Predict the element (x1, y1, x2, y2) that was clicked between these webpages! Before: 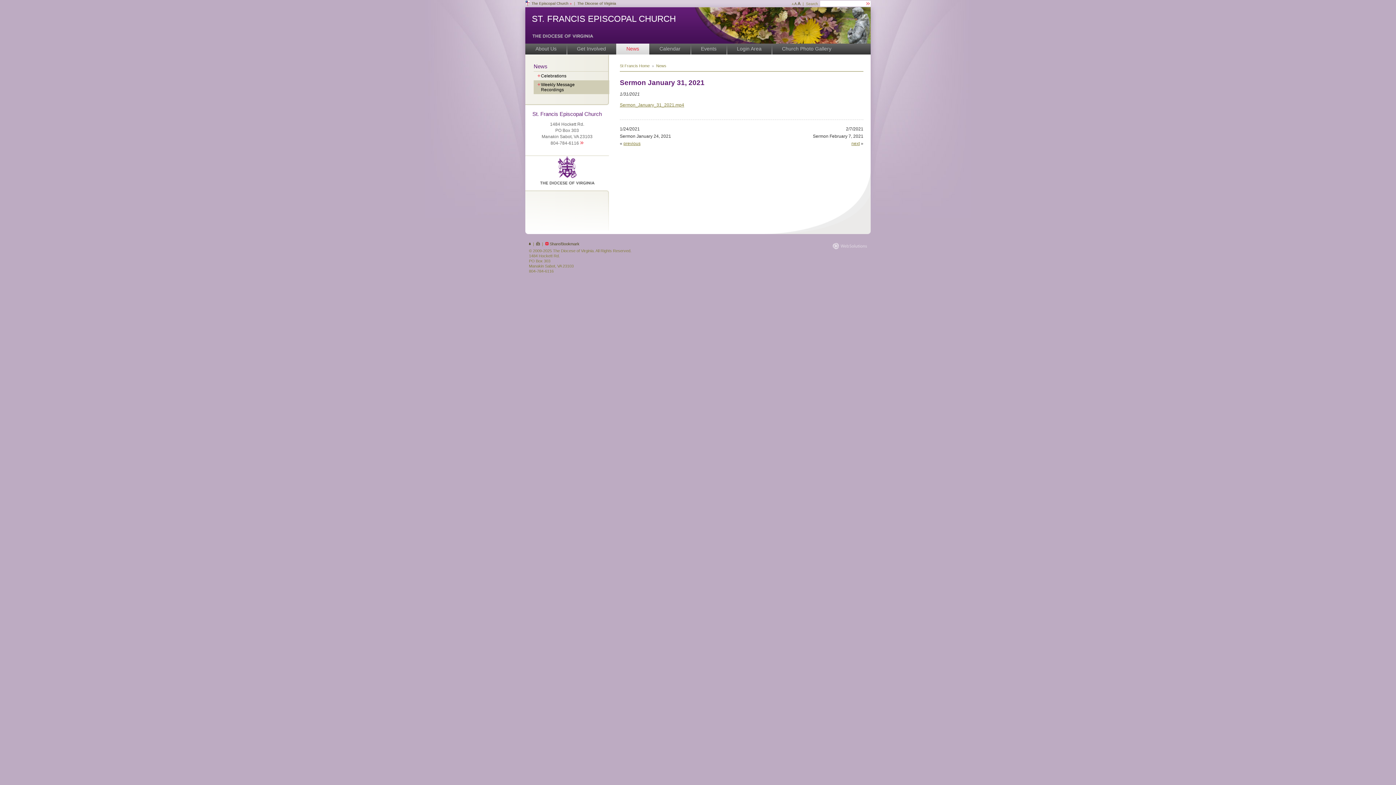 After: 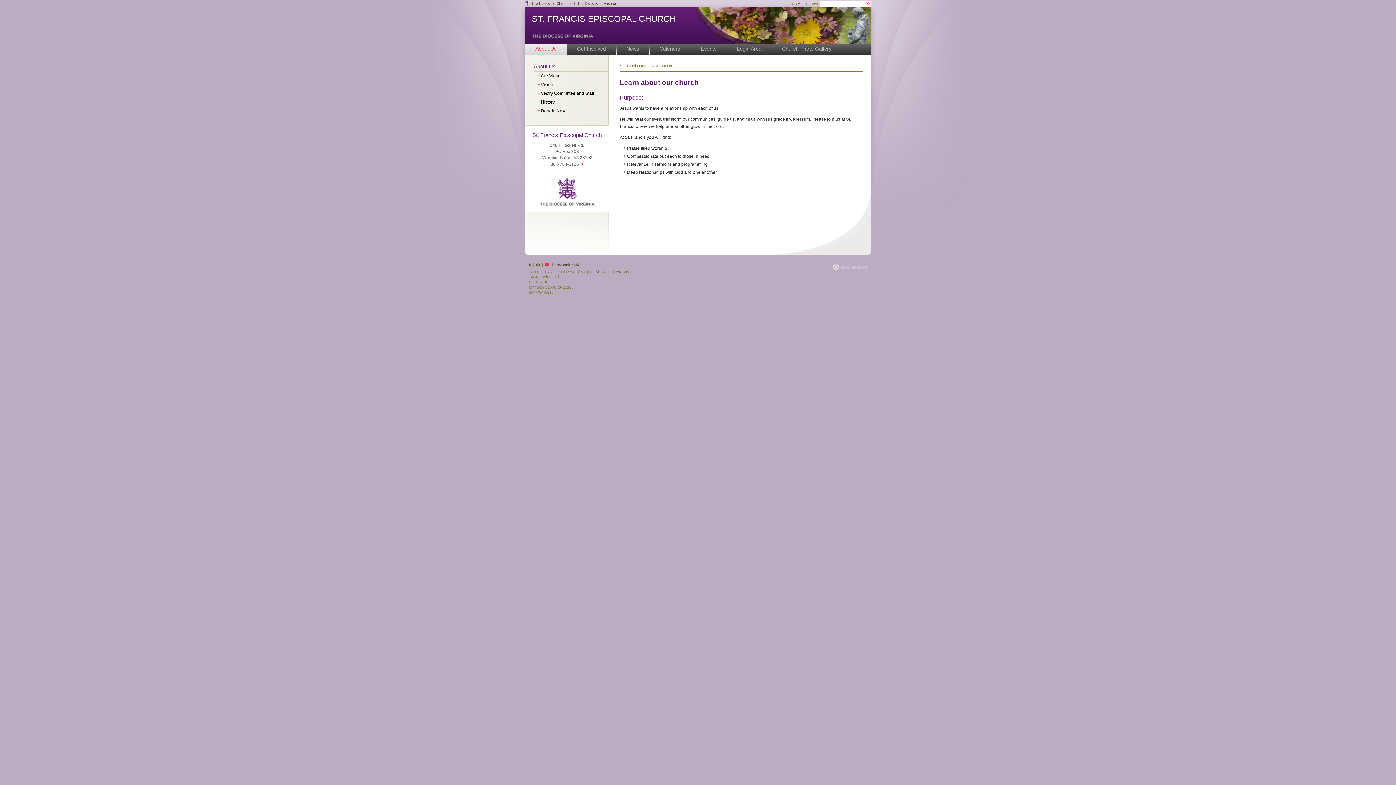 Action: bbox: (525, 43, 566, 54) label: About Us